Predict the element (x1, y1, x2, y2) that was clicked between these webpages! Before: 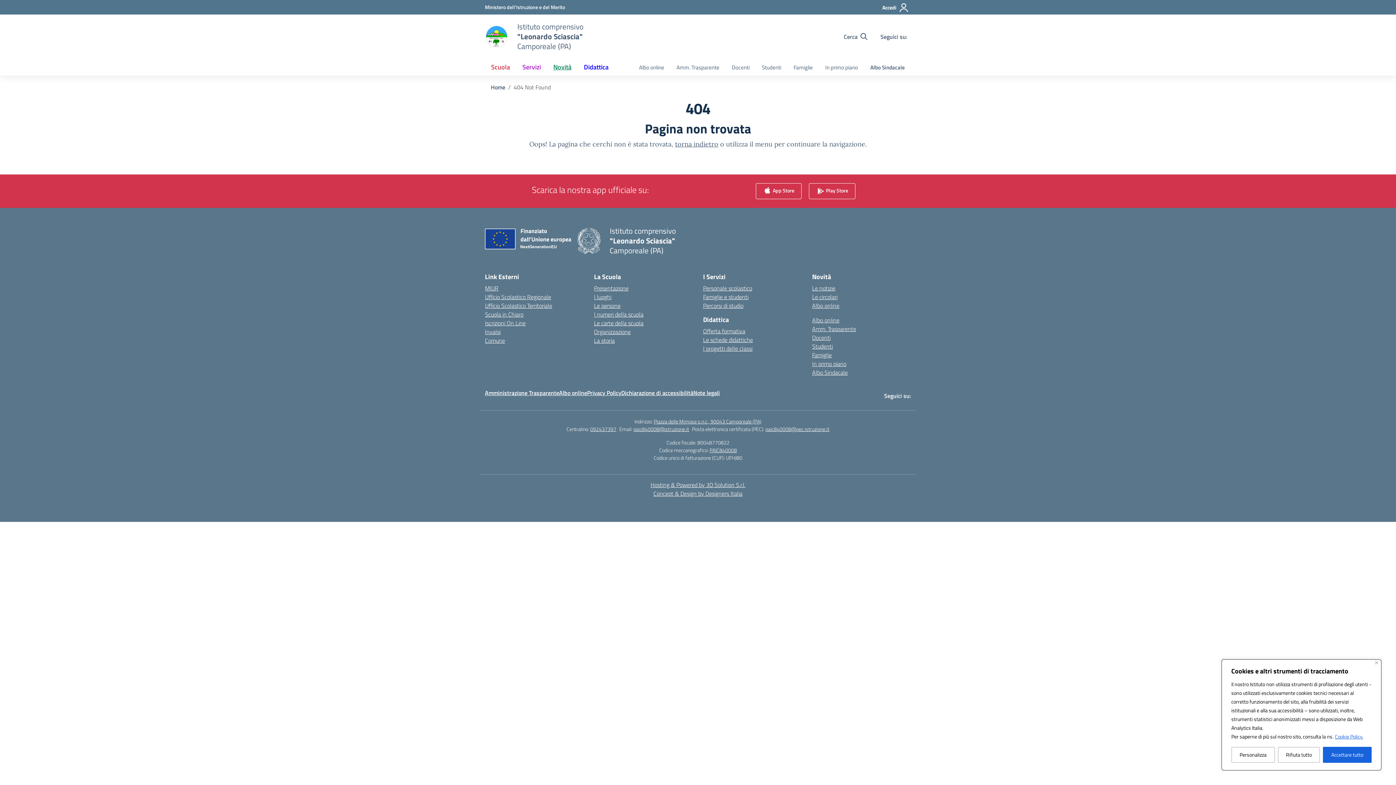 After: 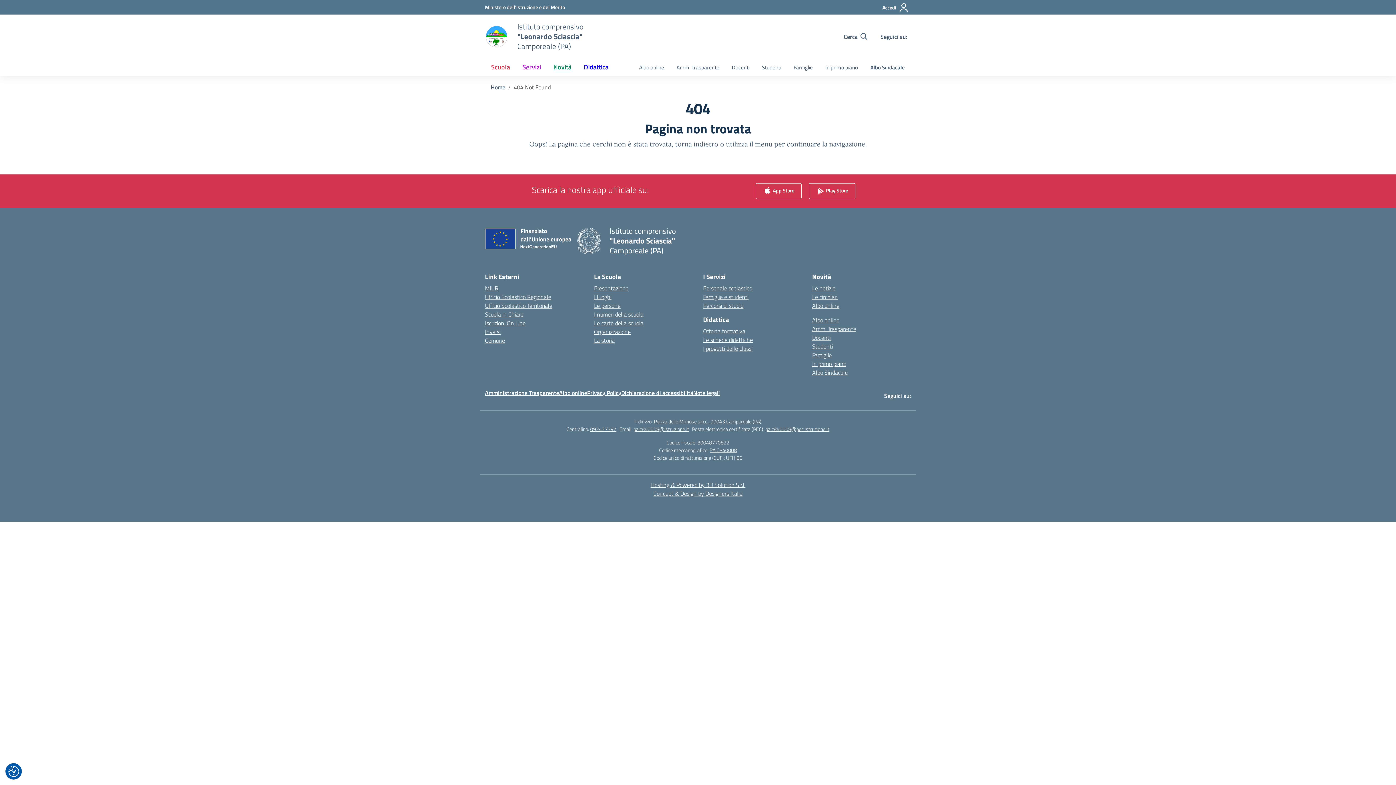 Action: label: Vicino bbox: (1375, 661, 1378, 664)